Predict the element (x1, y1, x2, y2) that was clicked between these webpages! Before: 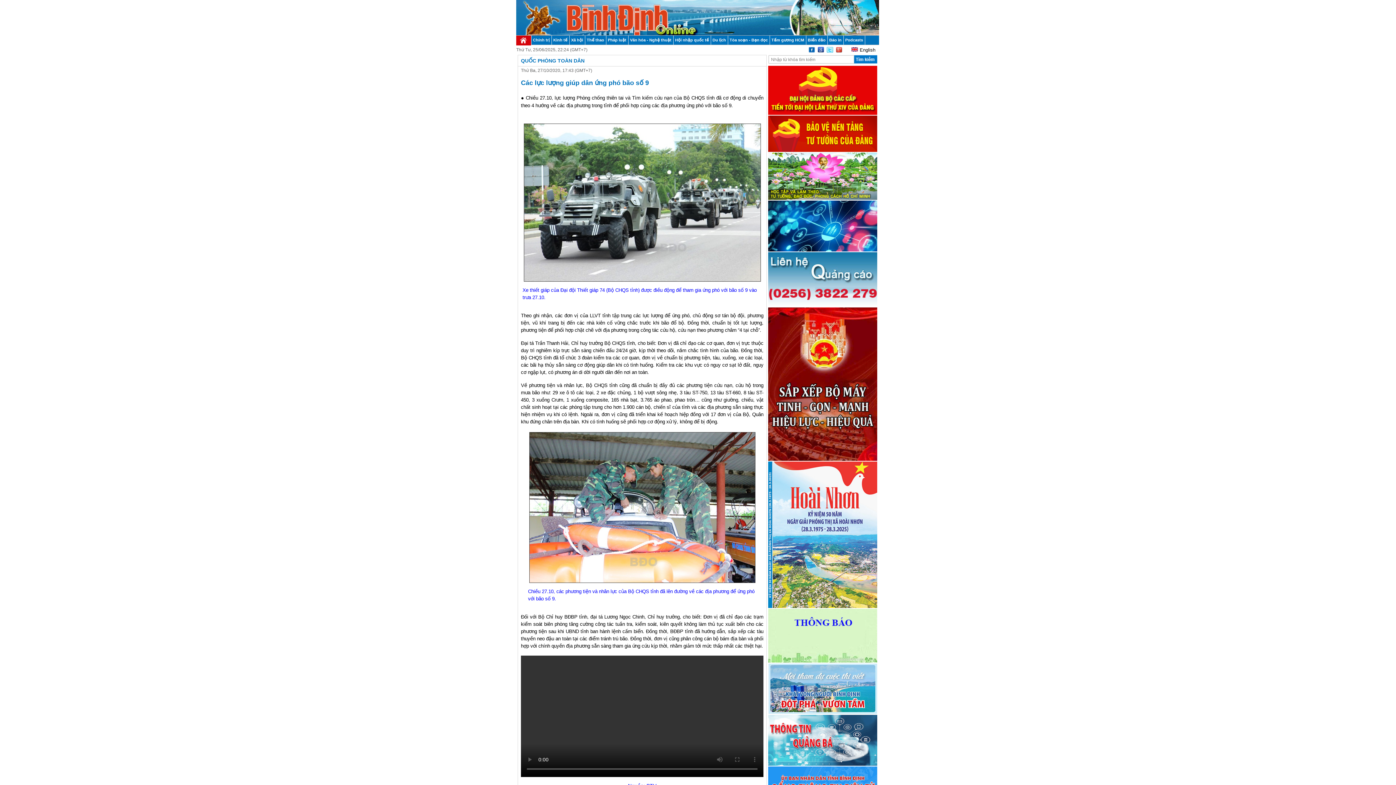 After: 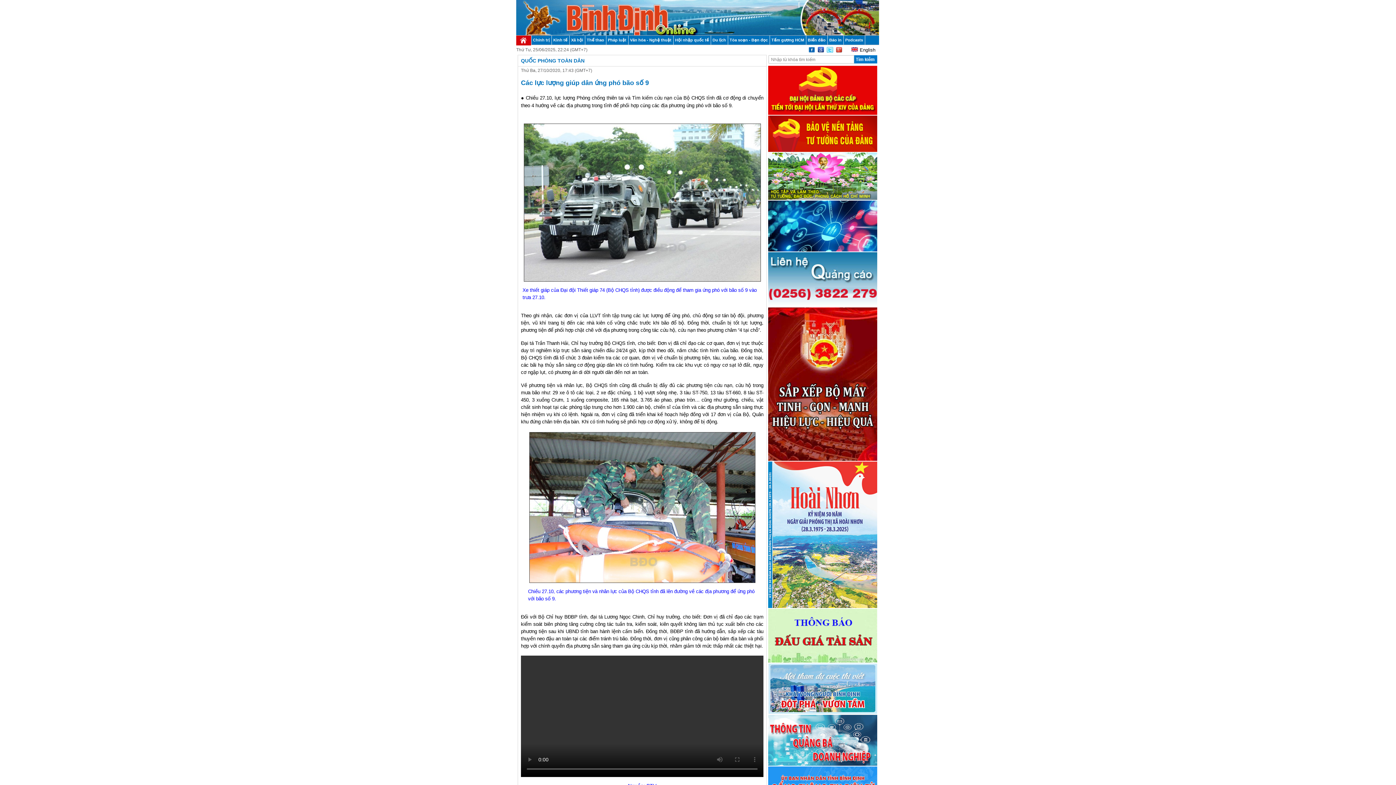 Action: bbox: (768, 762, 877, 767)